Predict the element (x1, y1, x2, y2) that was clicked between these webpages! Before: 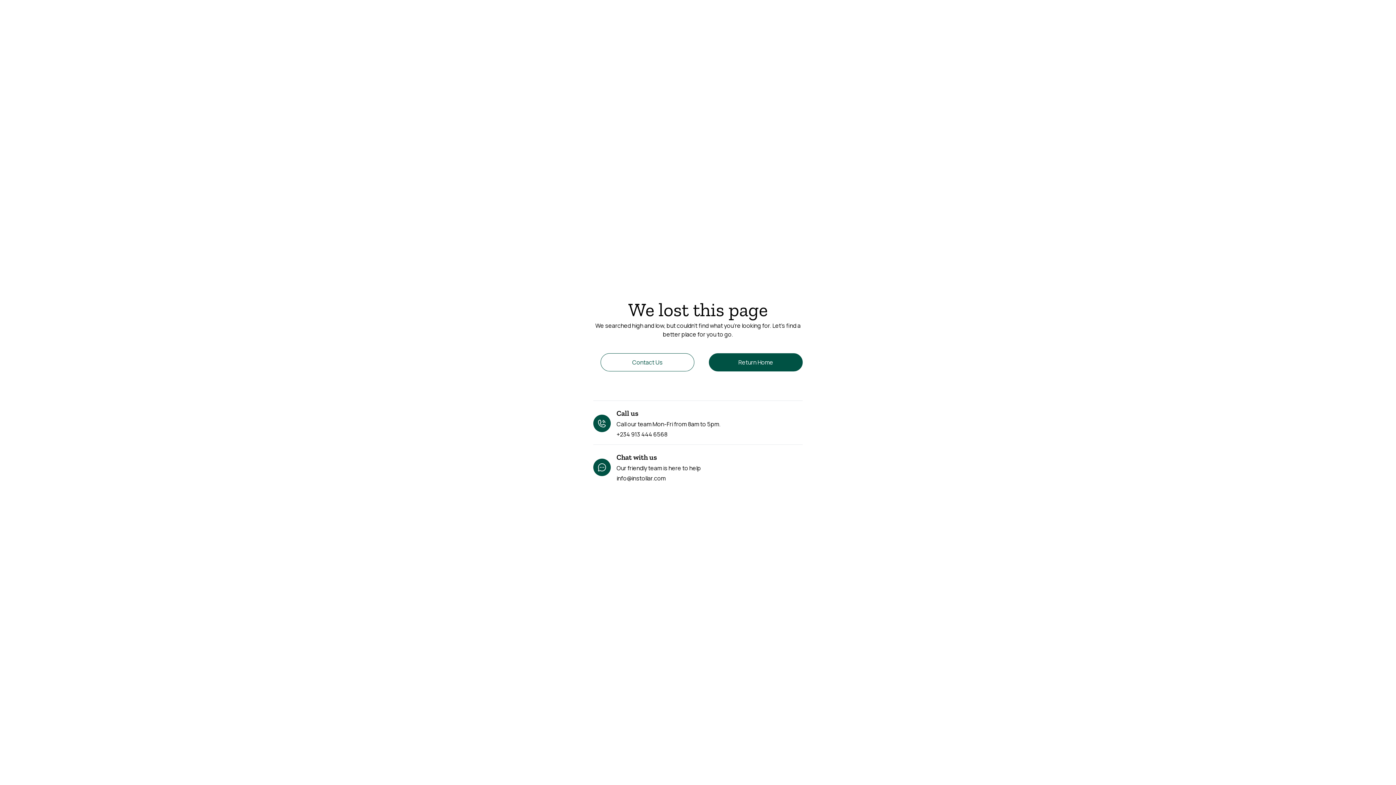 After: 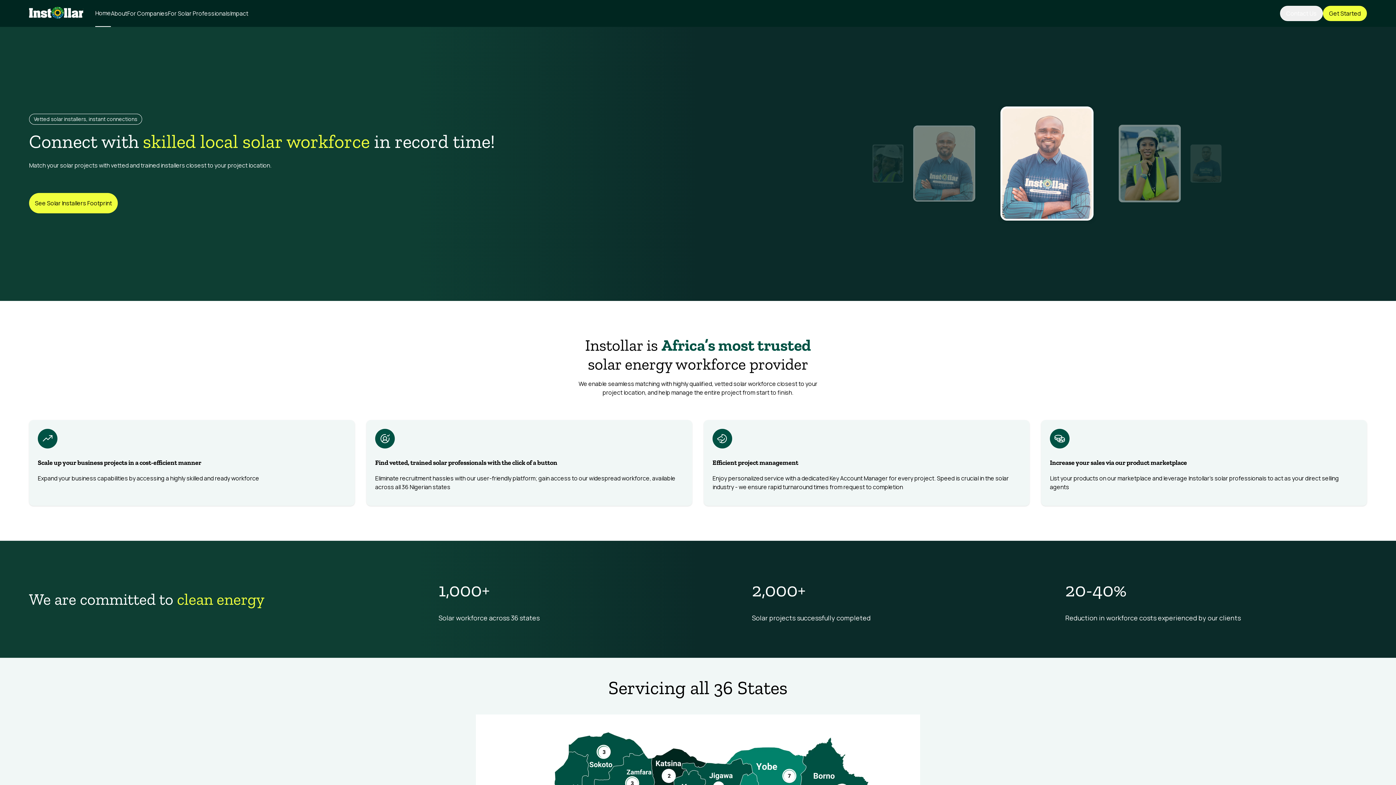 Action: label: Return Home bbox: (709, 353, 802, 371)